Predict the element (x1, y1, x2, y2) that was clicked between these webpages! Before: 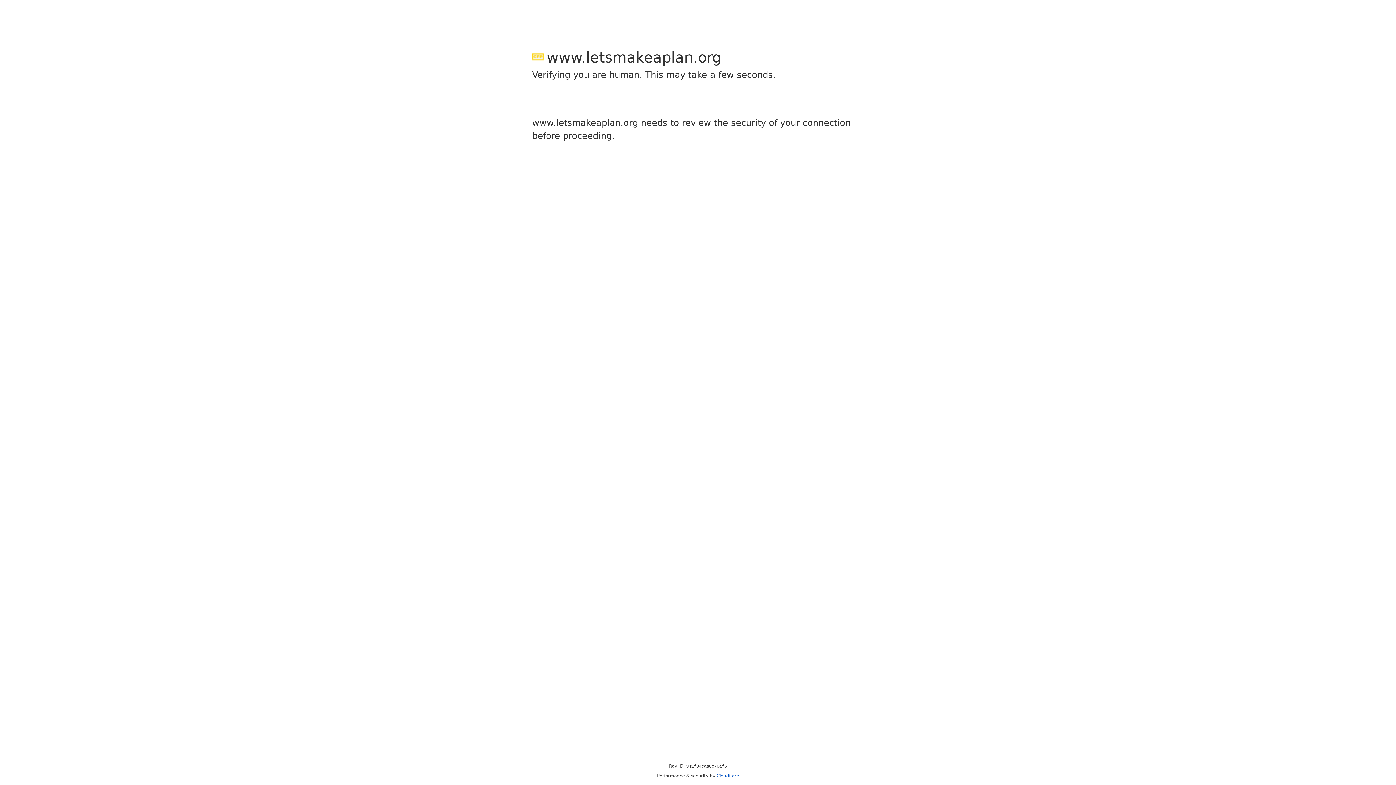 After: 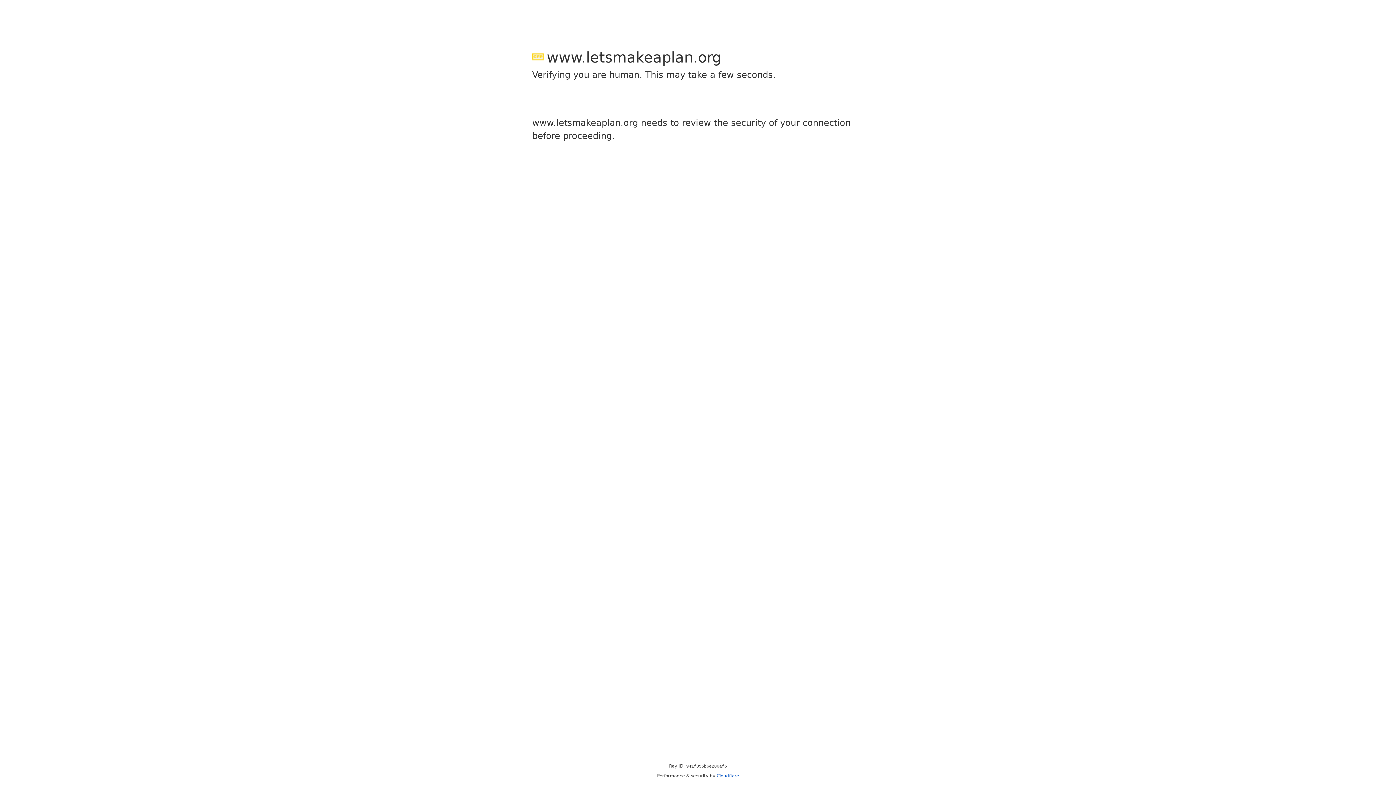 Action: bbox: (716, 773, 739, 778) label: Cloudflare